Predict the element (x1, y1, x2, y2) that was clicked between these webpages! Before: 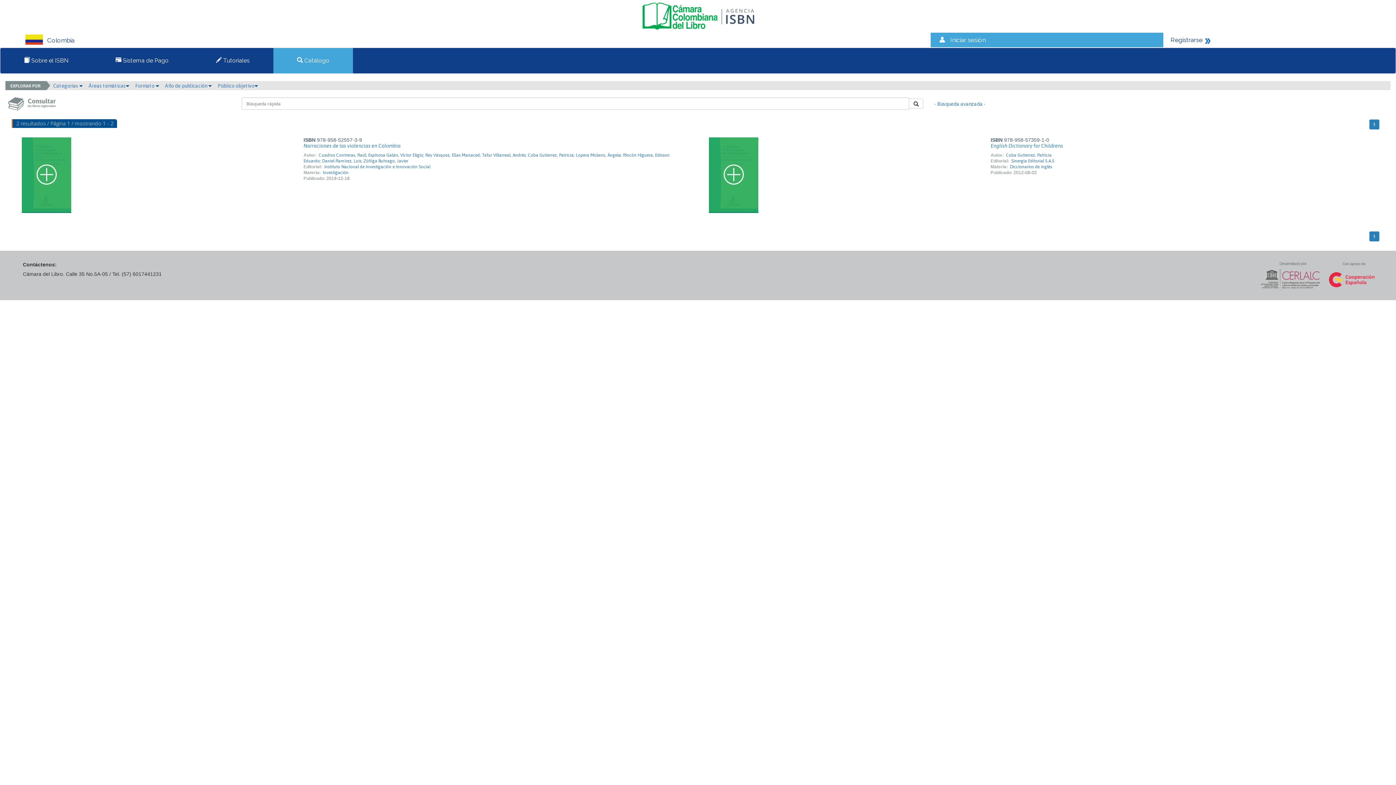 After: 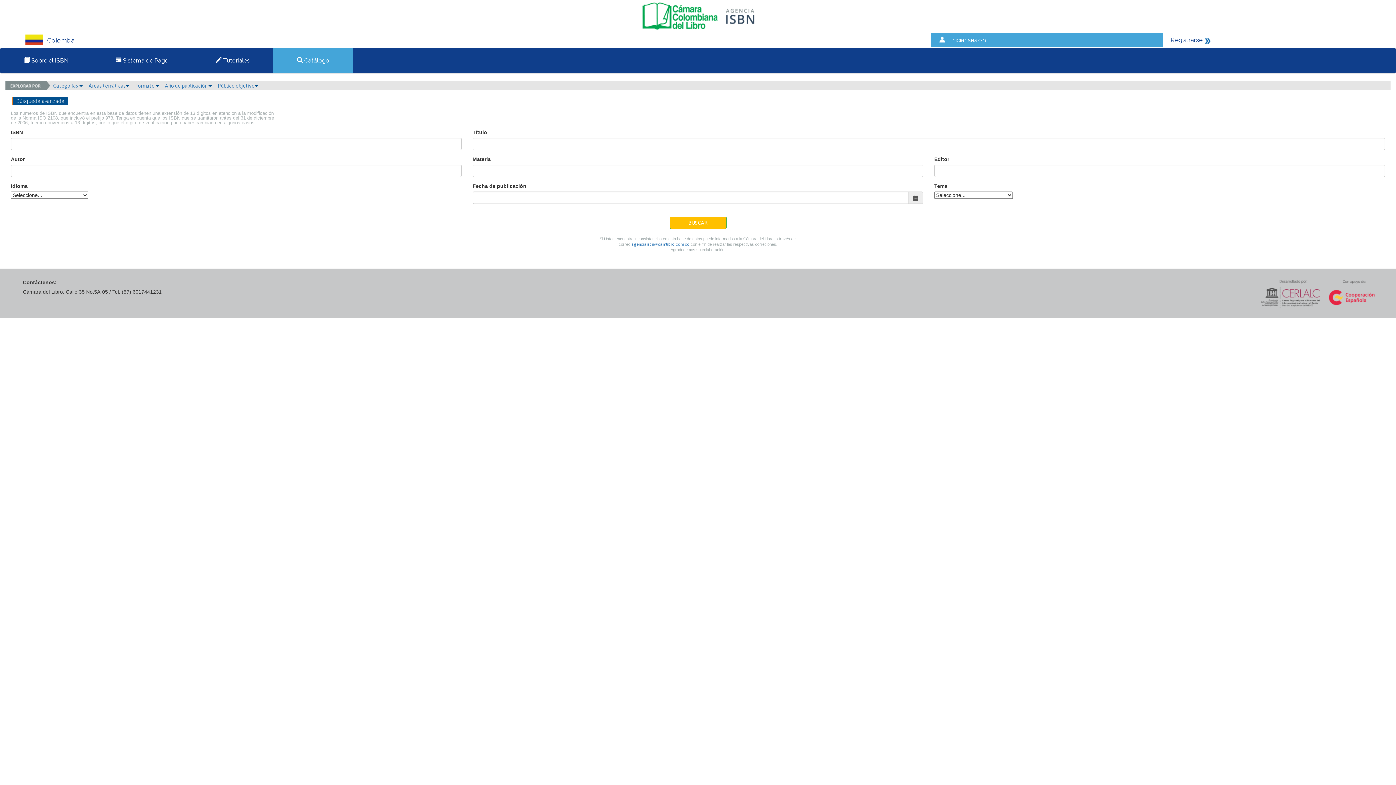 Action: bbox: (934, 100, 985, 107) label: - Búsqueda avanzada -